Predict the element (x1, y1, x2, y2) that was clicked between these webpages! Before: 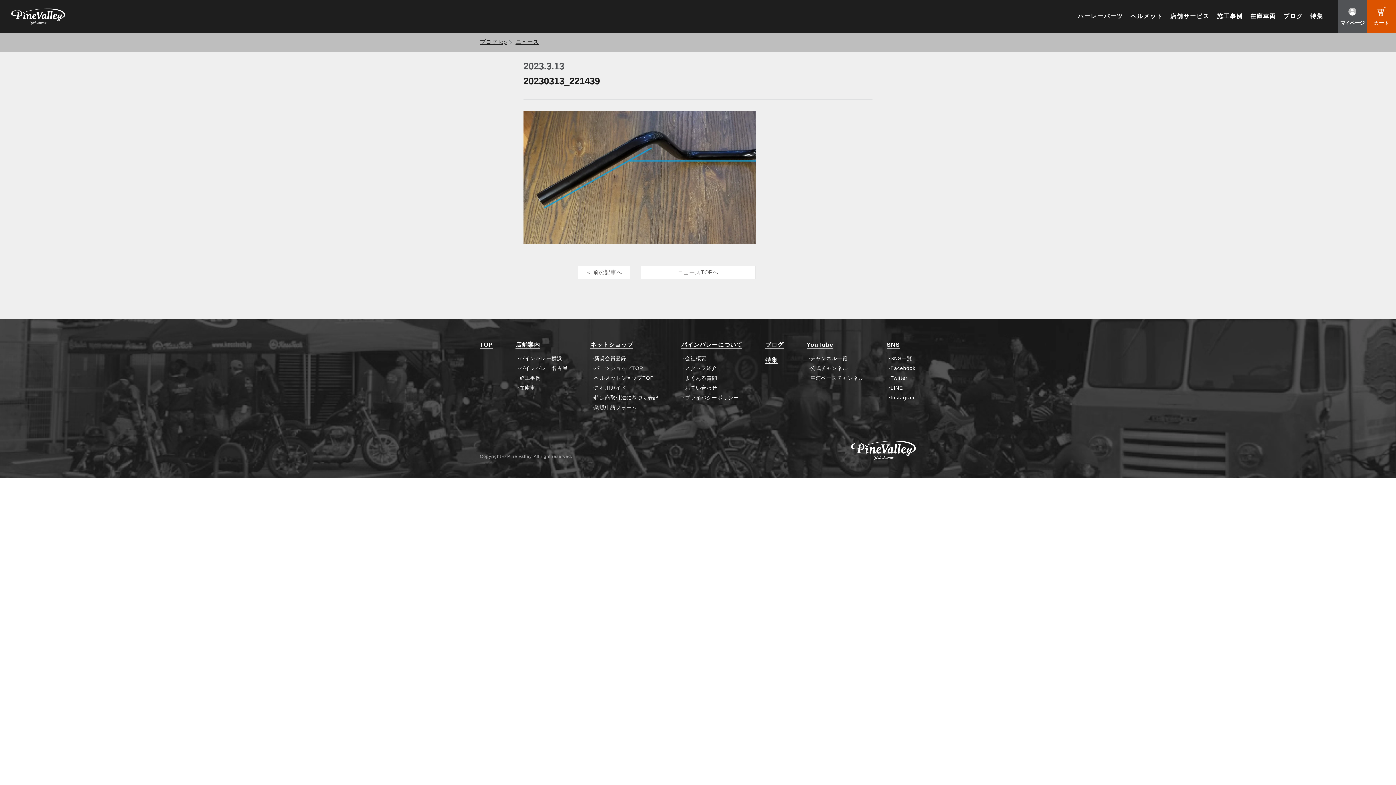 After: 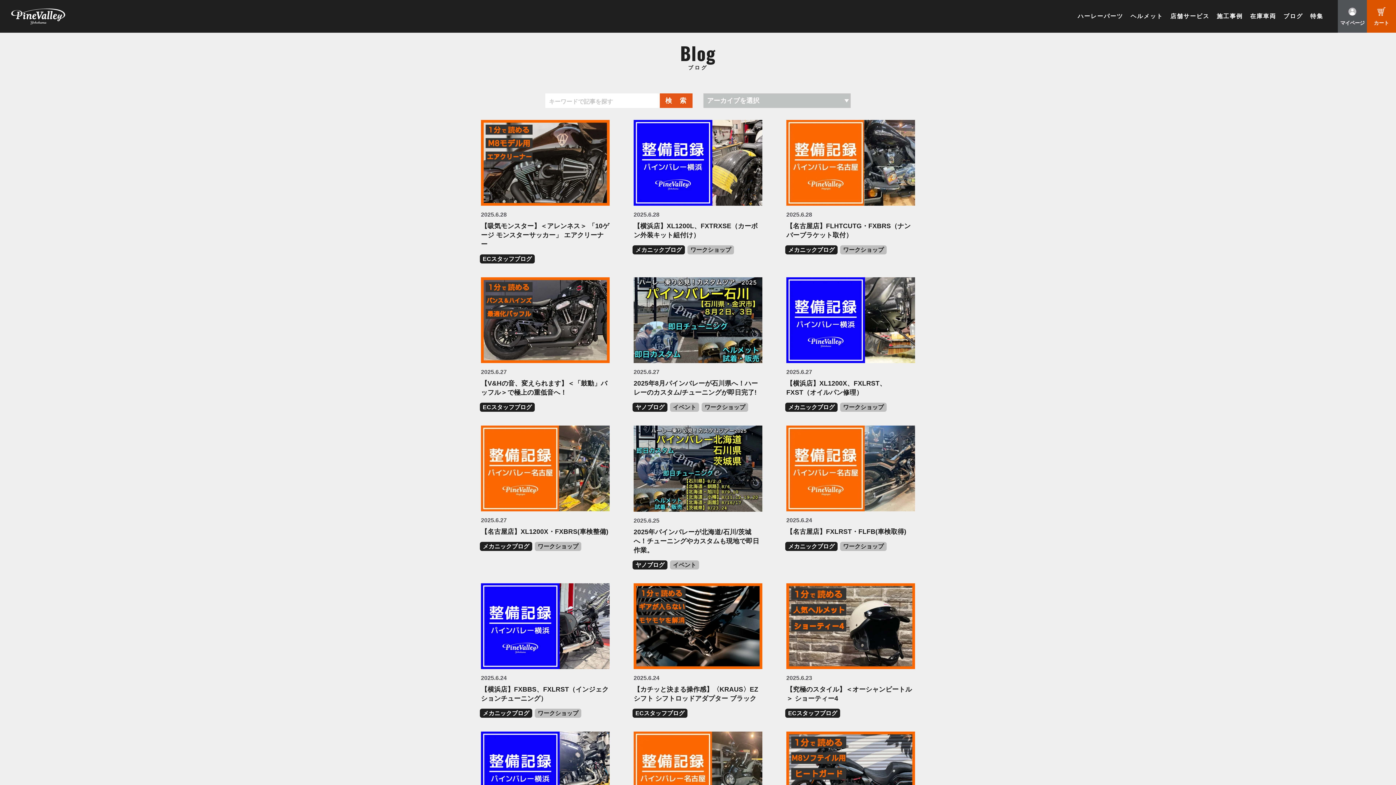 Action: bbox: (1283, 12, 1303, 19) label: ブログ